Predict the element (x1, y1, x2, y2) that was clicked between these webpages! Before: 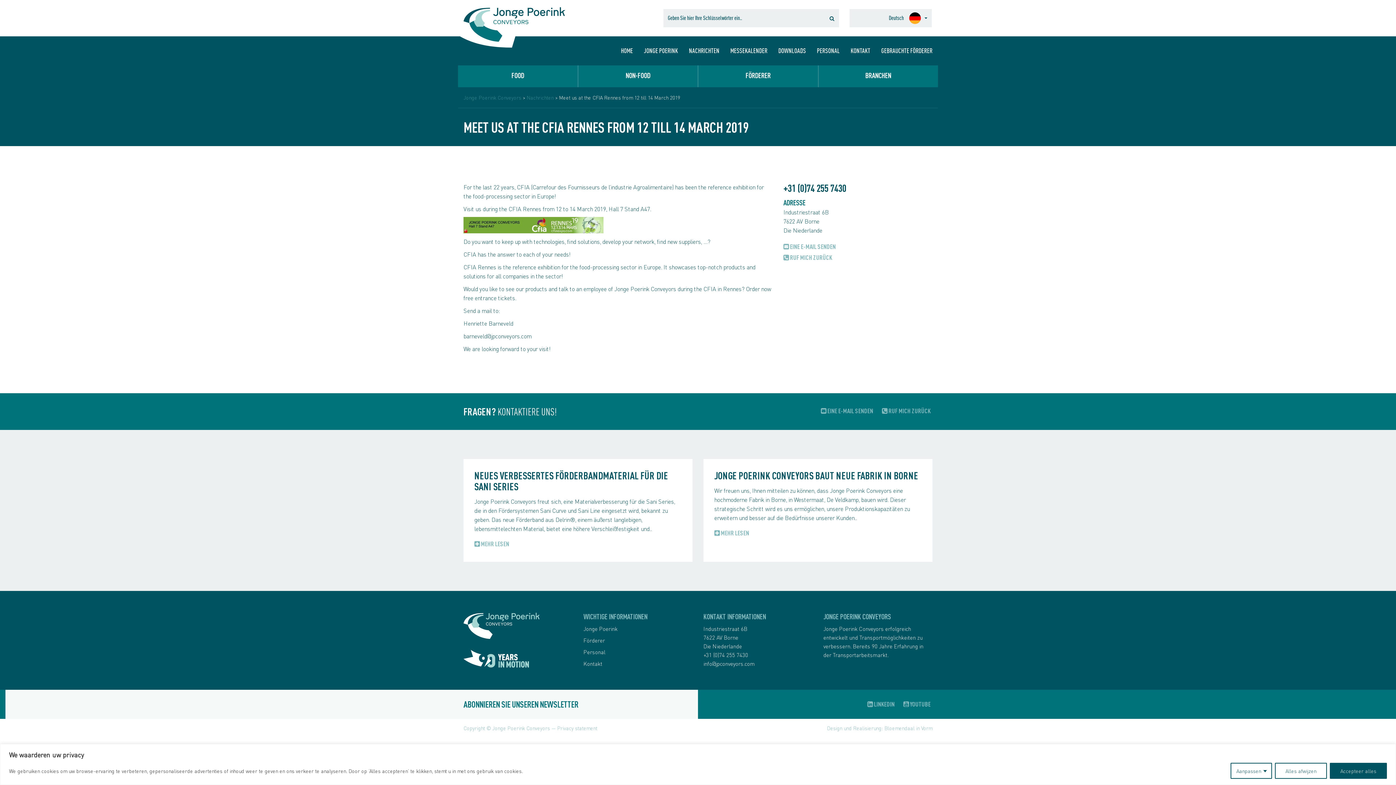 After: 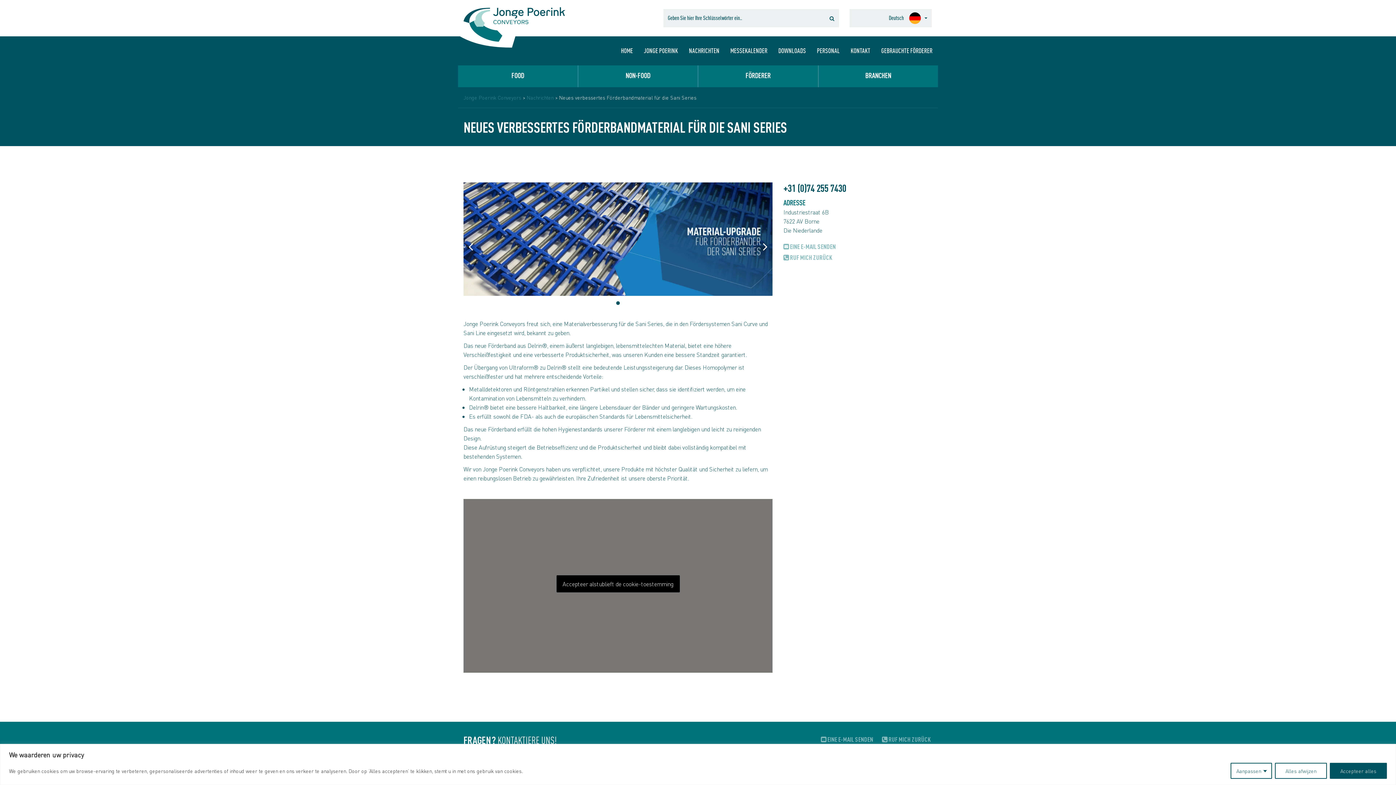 Action: bbox: (463, 459, 692, 562) label: NEUES VERBESSERTES FÖRDERBANDMATERIAL FÜR DIE SANI SERIES

Jonge Poerink Conveyors freut sich, eine Materialverbesserung für die Sani Series, die in den Fördersystemen Sani Curve und Sani Line eingesetzt wird, bekannt zu geben. Das neue Förderband aus Delrin®, einem äußerst langlebigen, lebensmittelechten Material, bietet eine höhere Verschleißfestigkeit und..

 MEHR LESEN